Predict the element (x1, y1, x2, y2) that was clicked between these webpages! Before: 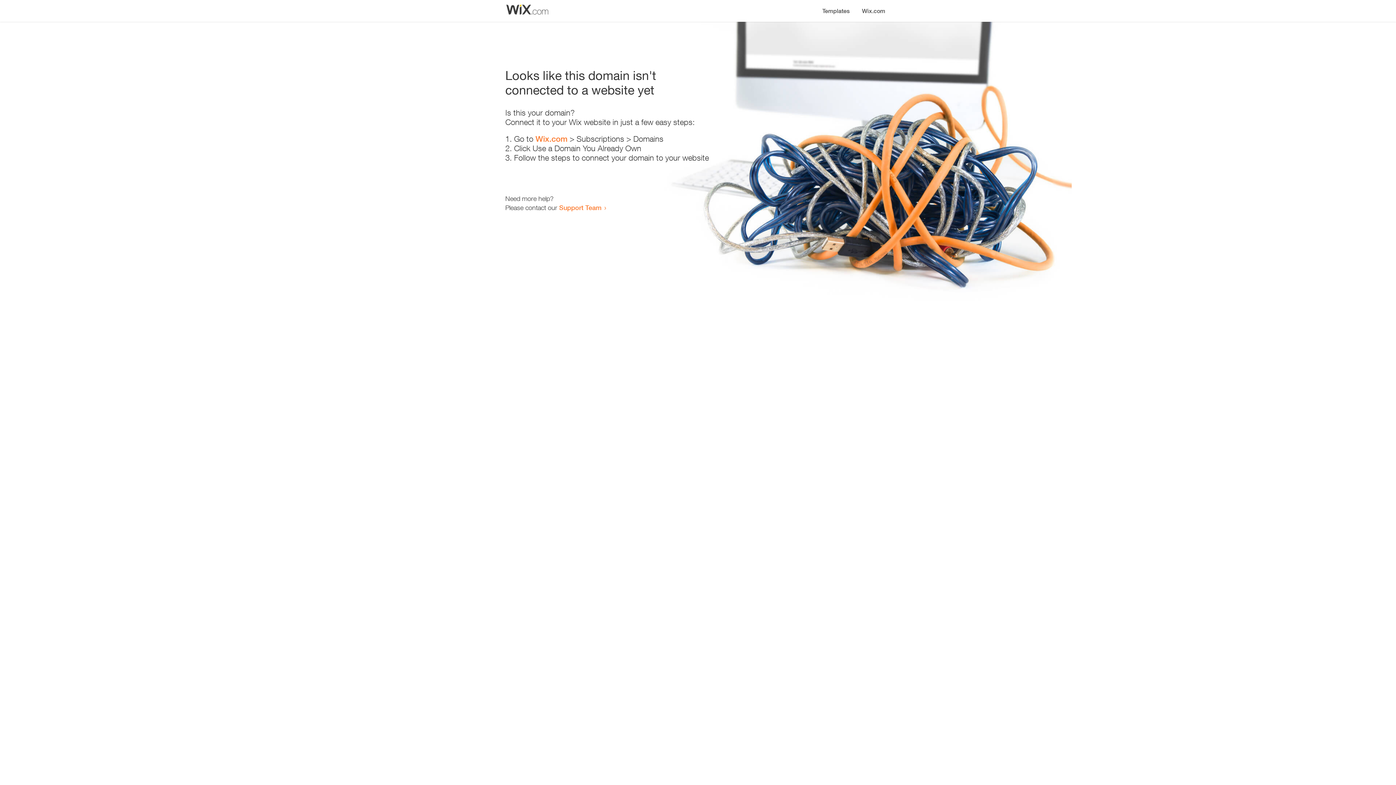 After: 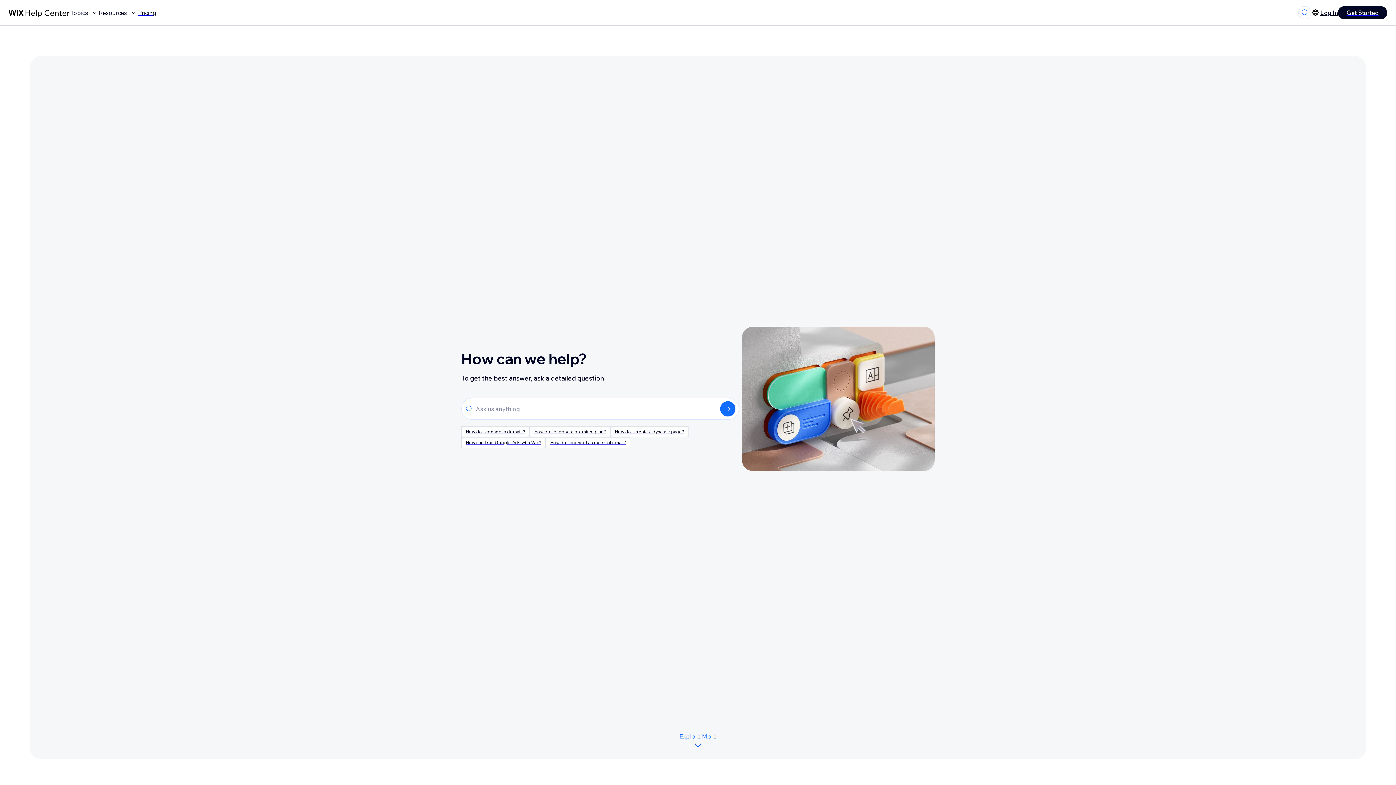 Action: bbox: (559, 203, 601, 211) label: Support Team